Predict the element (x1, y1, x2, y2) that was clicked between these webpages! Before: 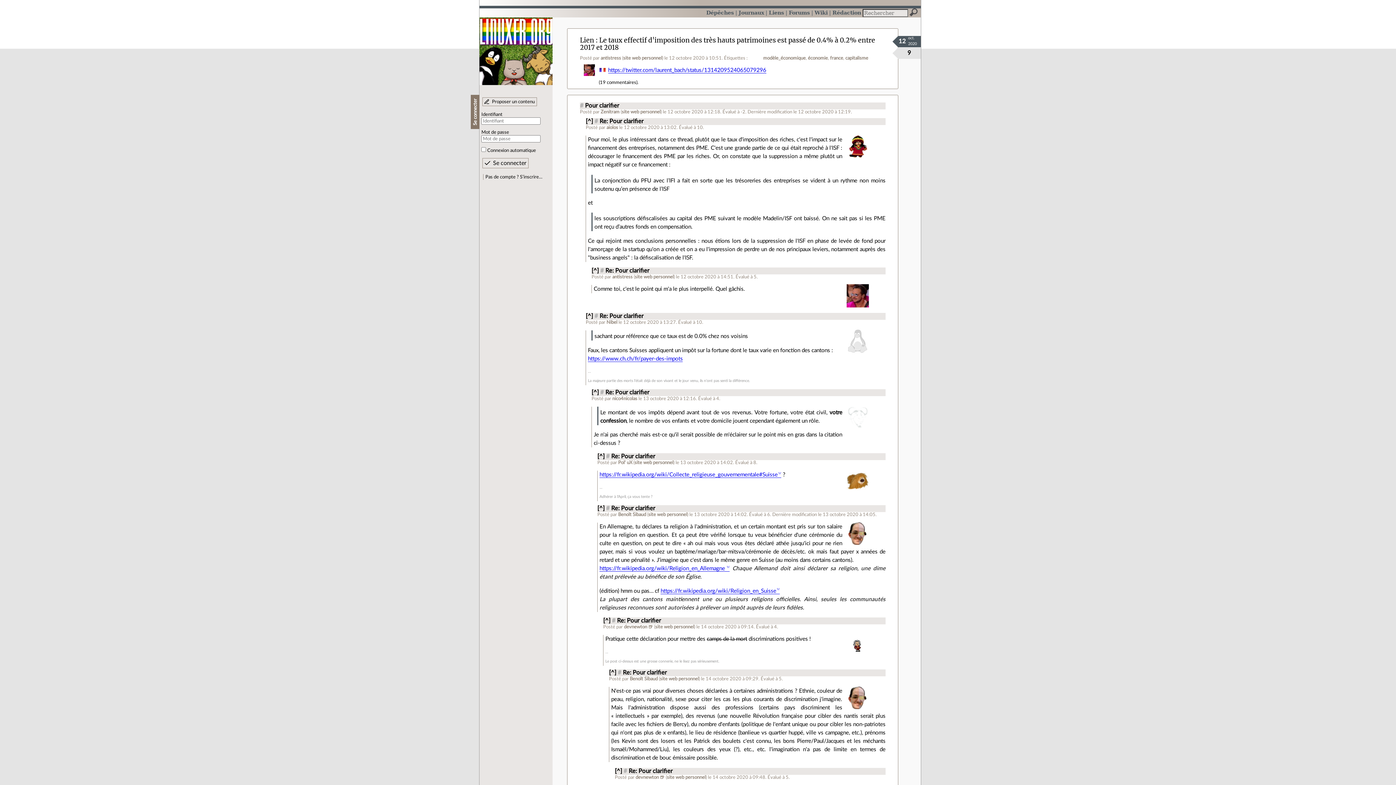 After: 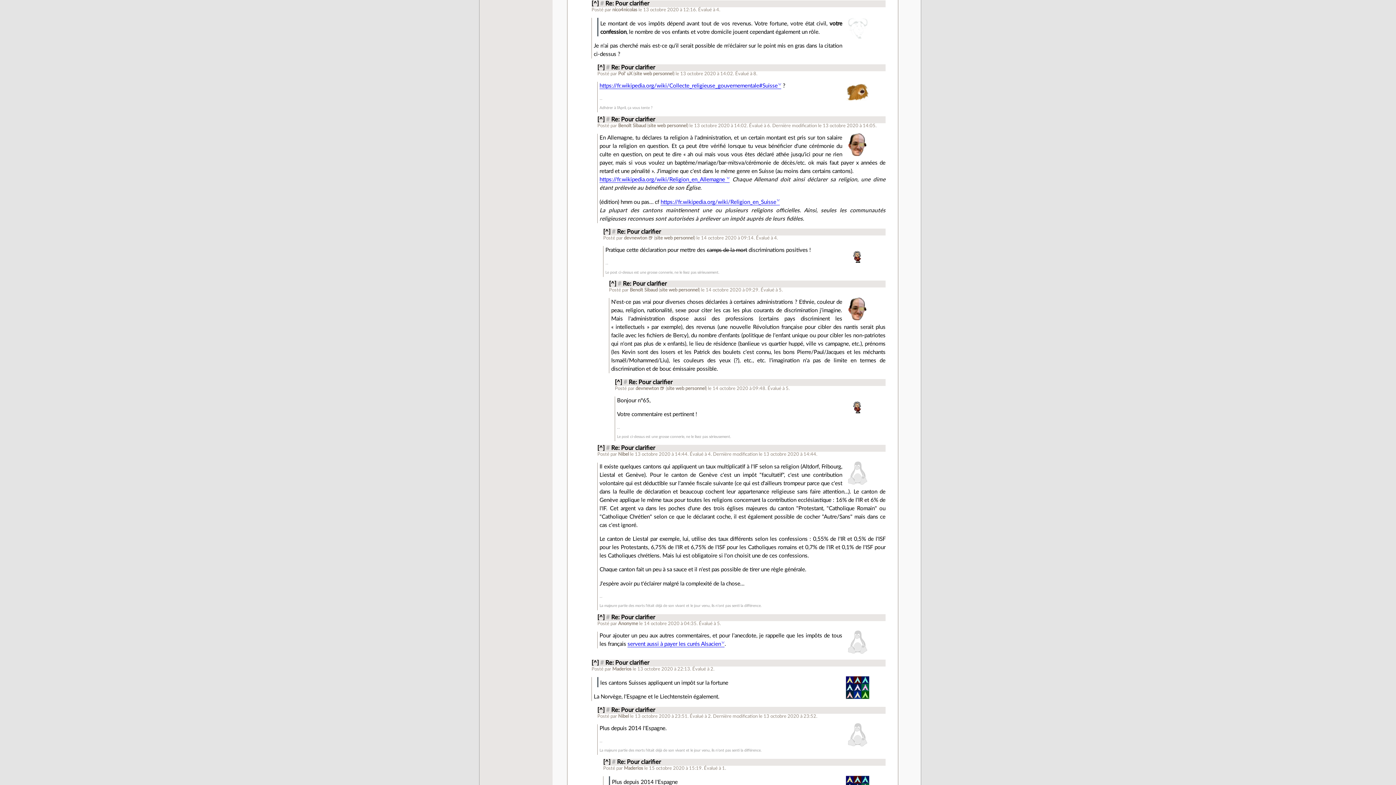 Action: bbox: (600, 389, 604, 395) label: #